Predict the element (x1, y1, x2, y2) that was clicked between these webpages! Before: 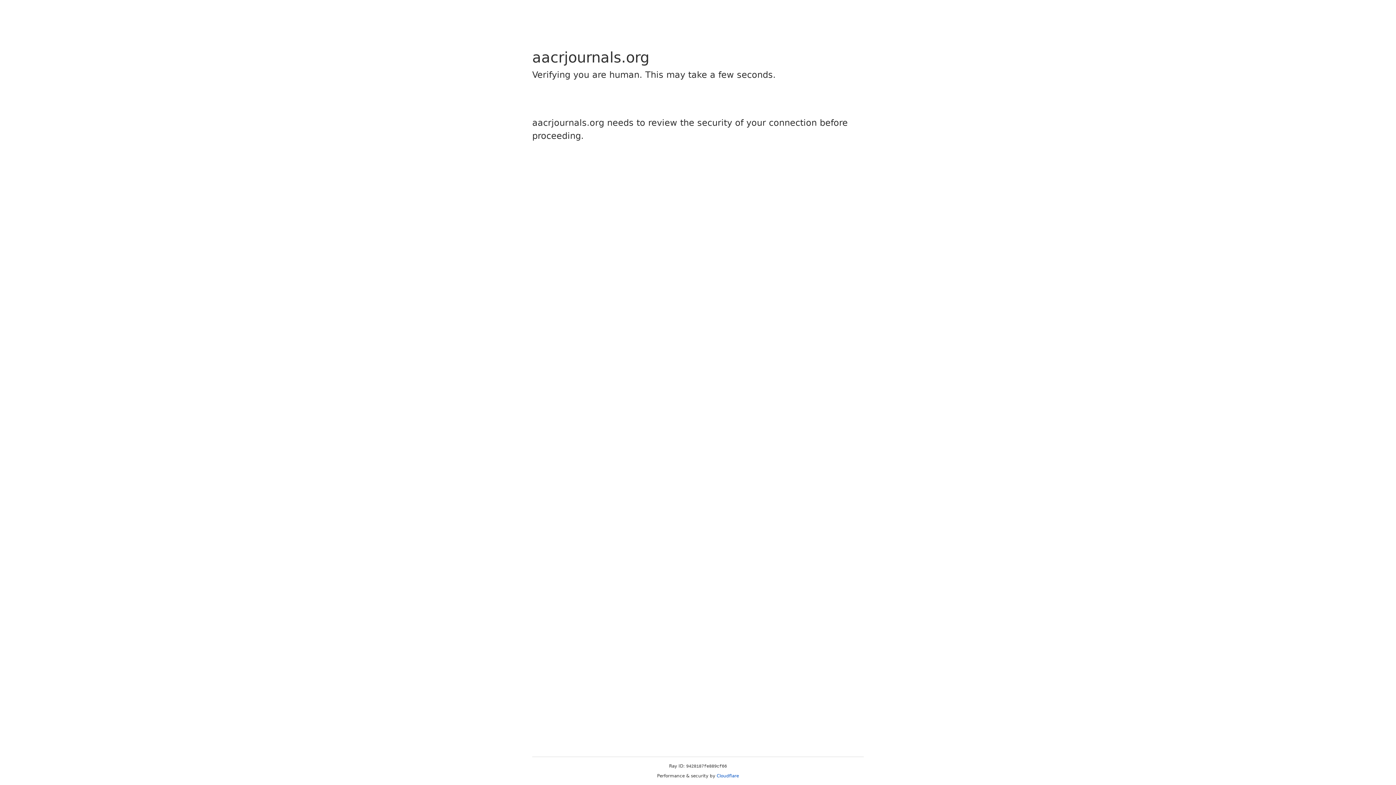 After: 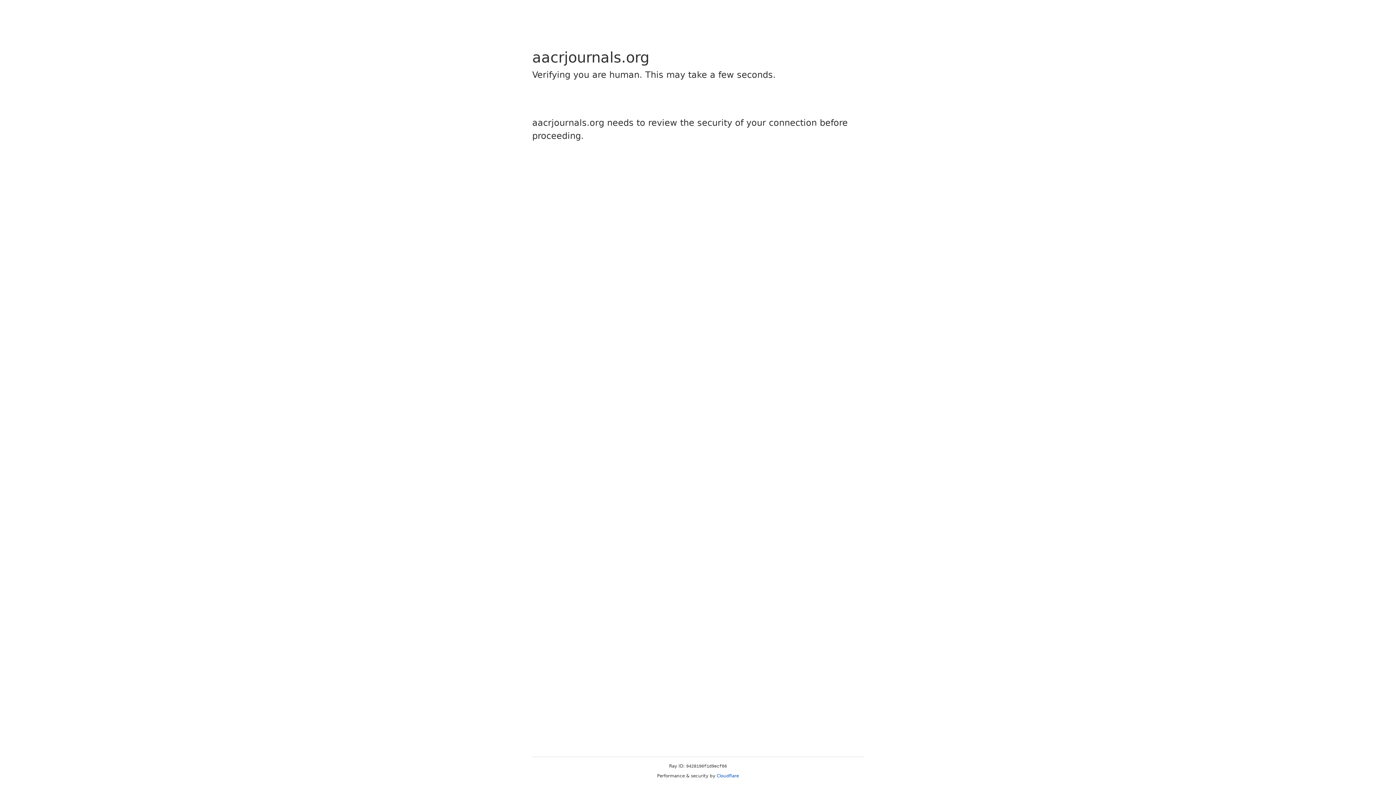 Action: bbox: (716, 773, 739, 778) label: Cloudflare